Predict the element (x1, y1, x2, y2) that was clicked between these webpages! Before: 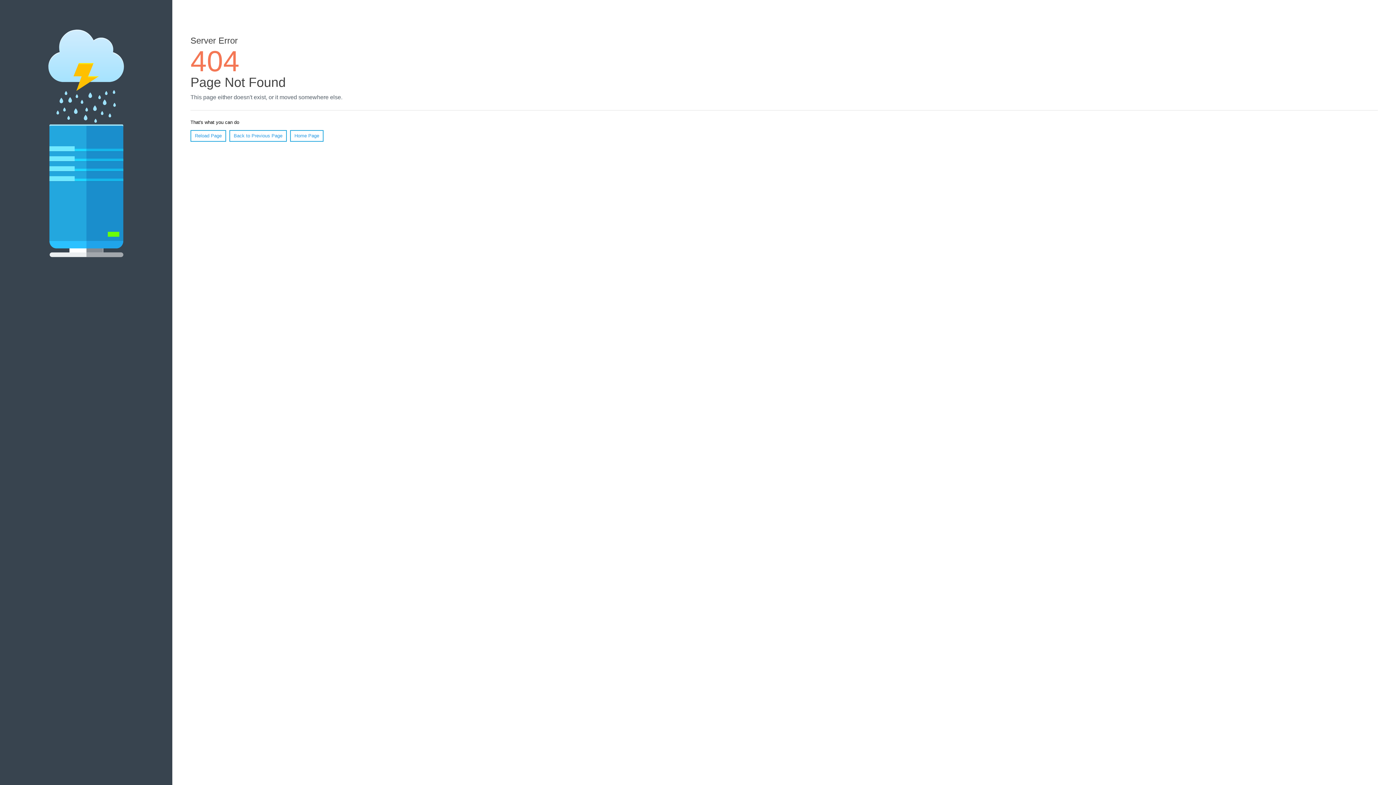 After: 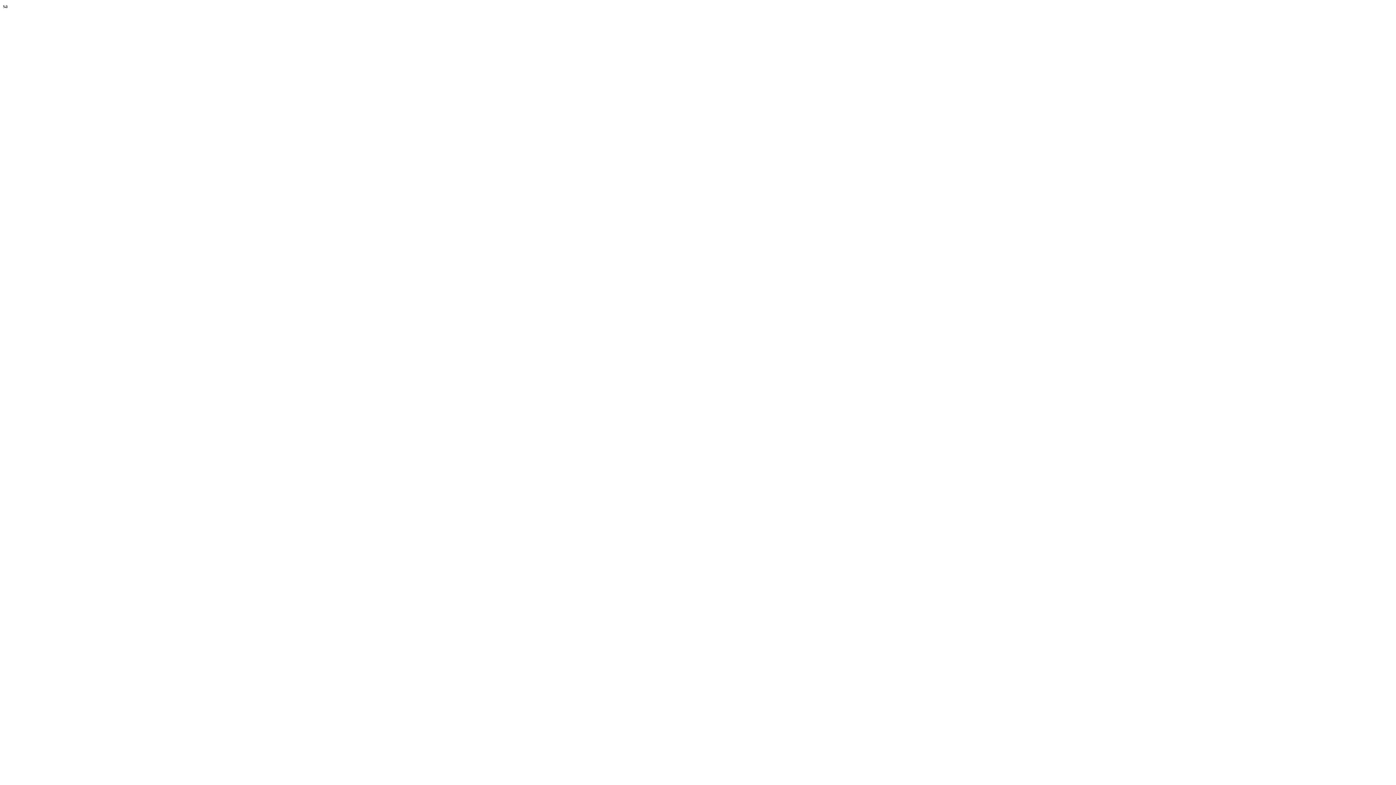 Action: bbox: (290, 130, 323, 141) label: Home Page